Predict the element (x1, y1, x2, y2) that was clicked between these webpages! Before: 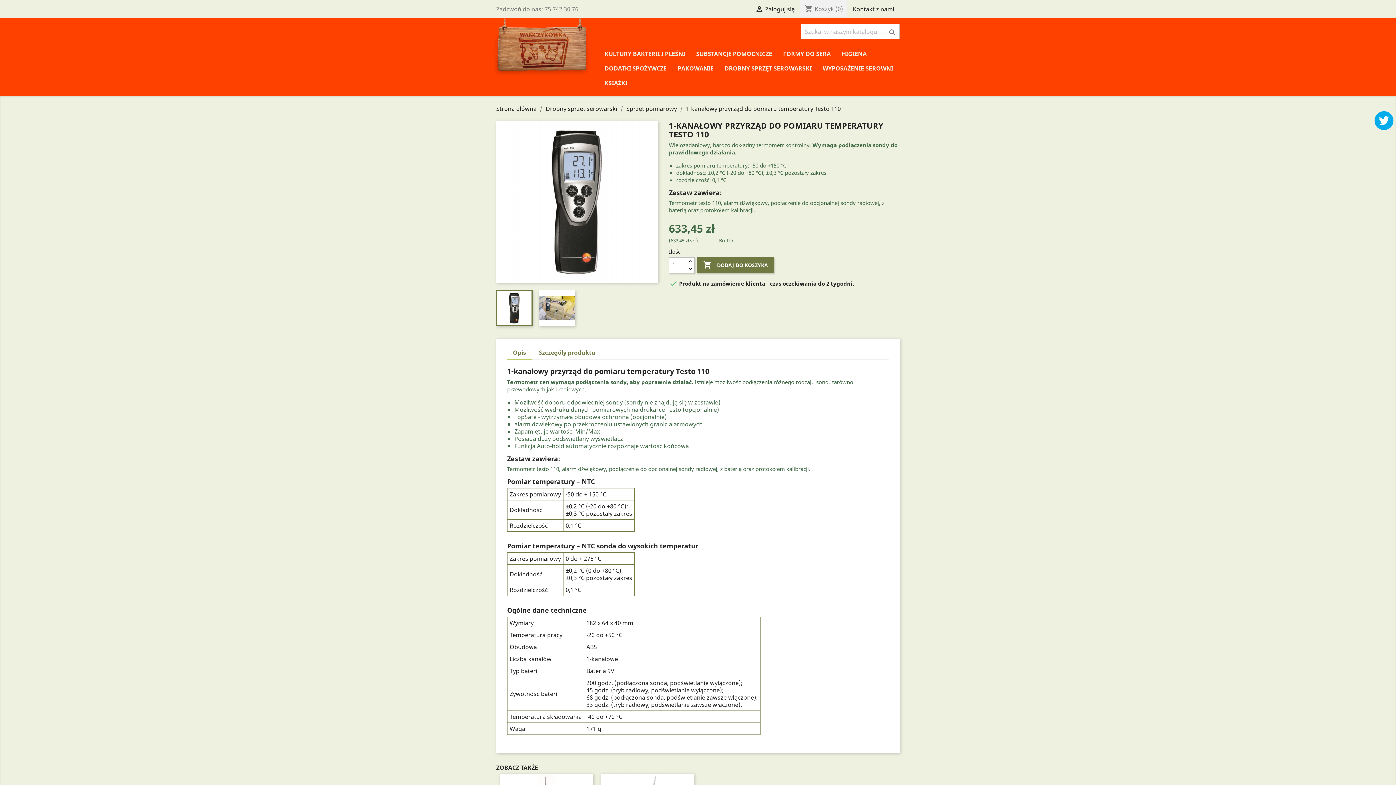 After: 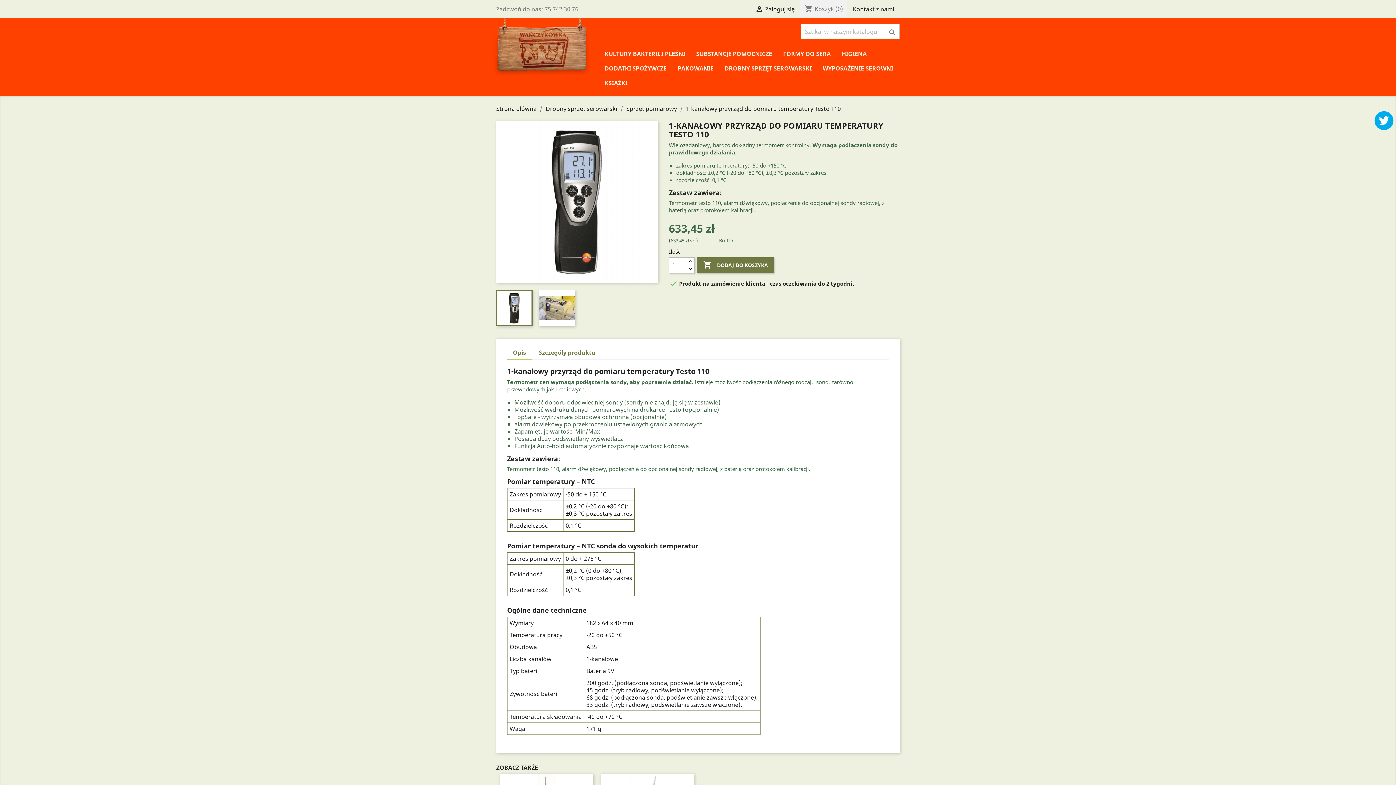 Action: label: 1-kanałowy przyrząd do pomiaru temperatury Testo 110 bbox: (686, 104, 841, 112)